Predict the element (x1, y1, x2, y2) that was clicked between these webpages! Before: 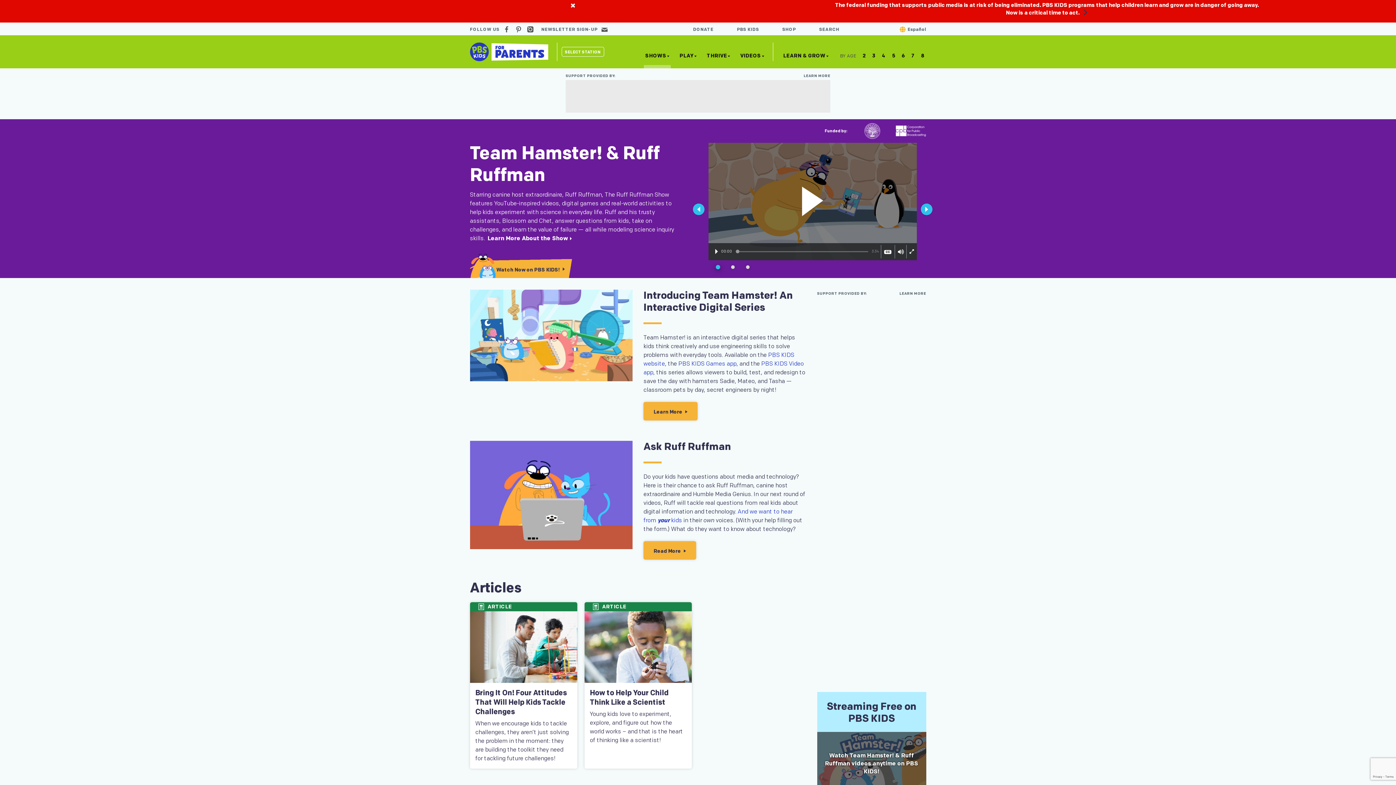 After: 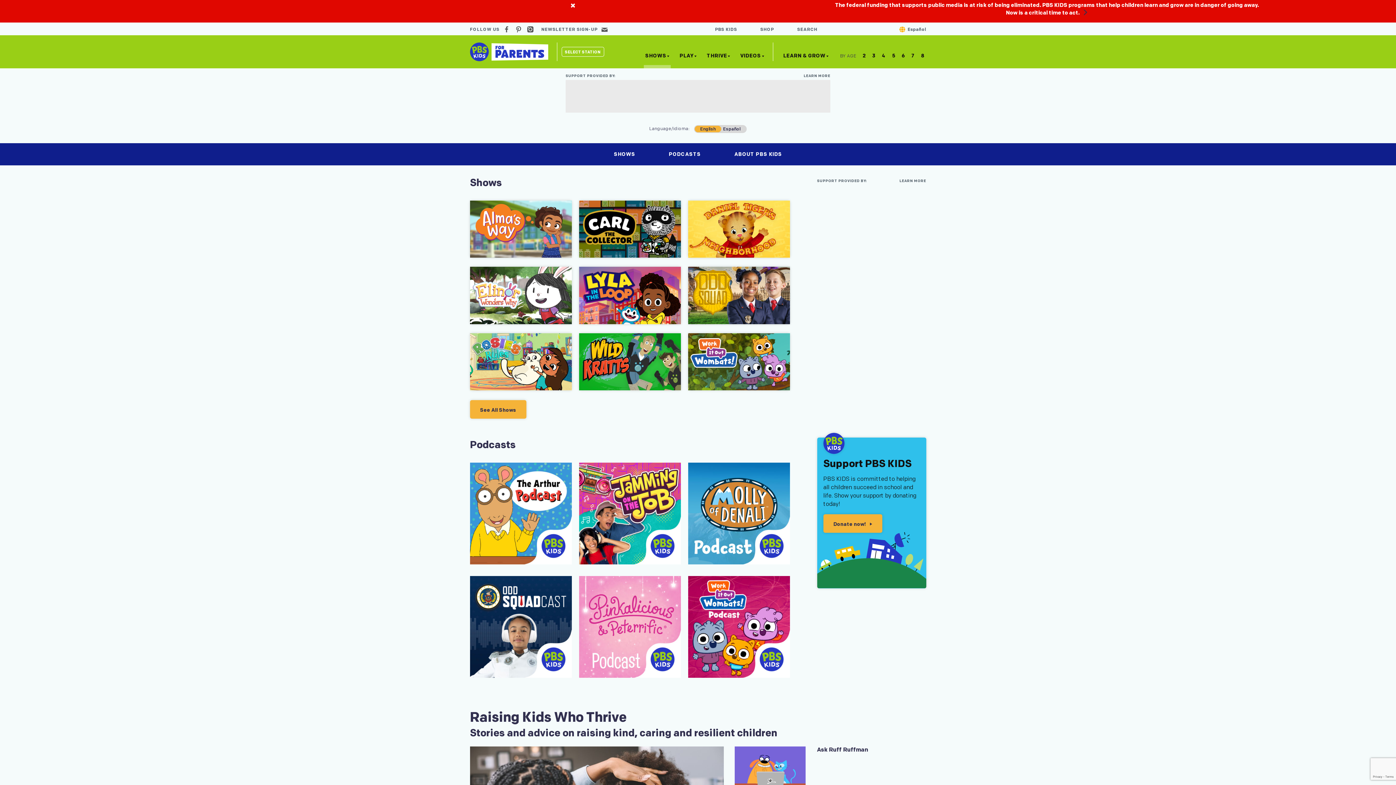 Action: label: SHOWS bbox: (643, 47, 671, 68)